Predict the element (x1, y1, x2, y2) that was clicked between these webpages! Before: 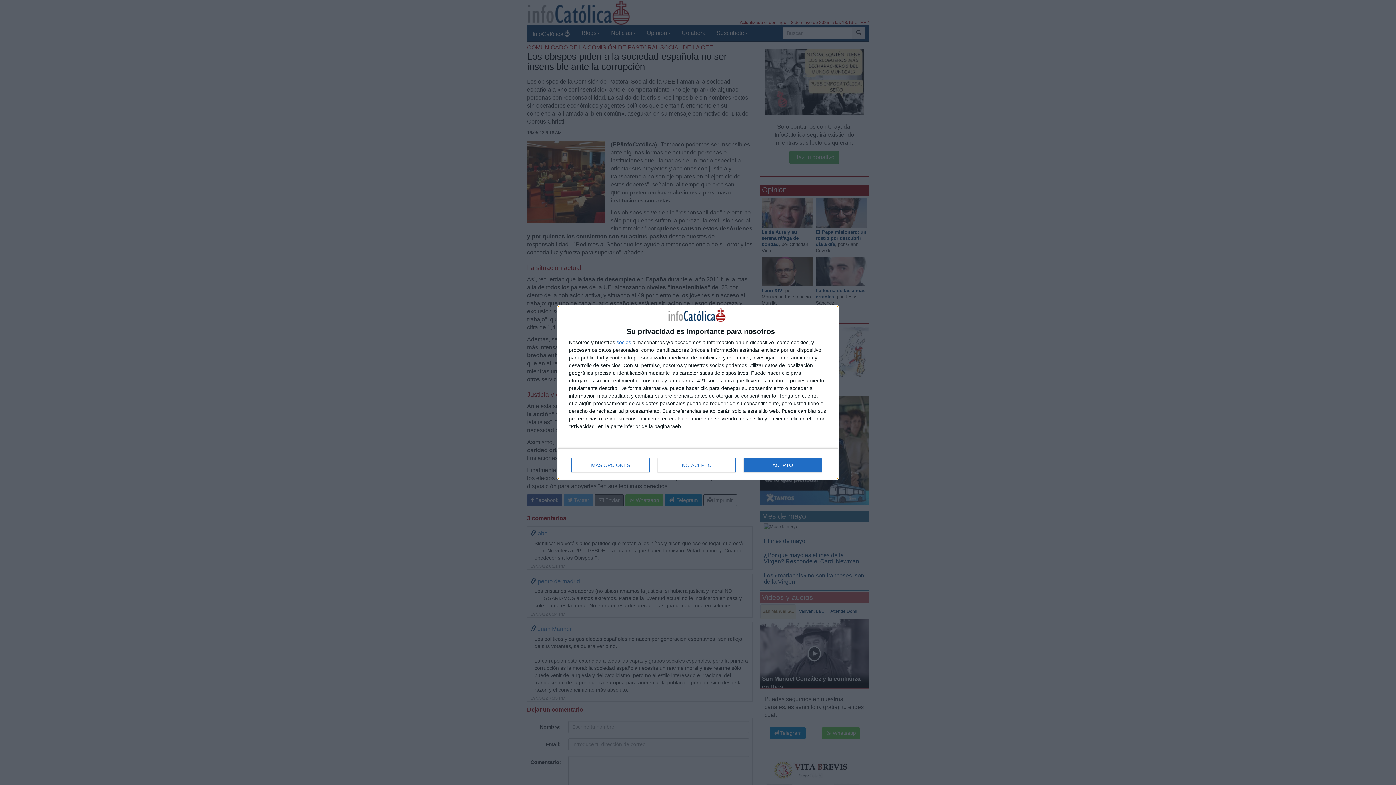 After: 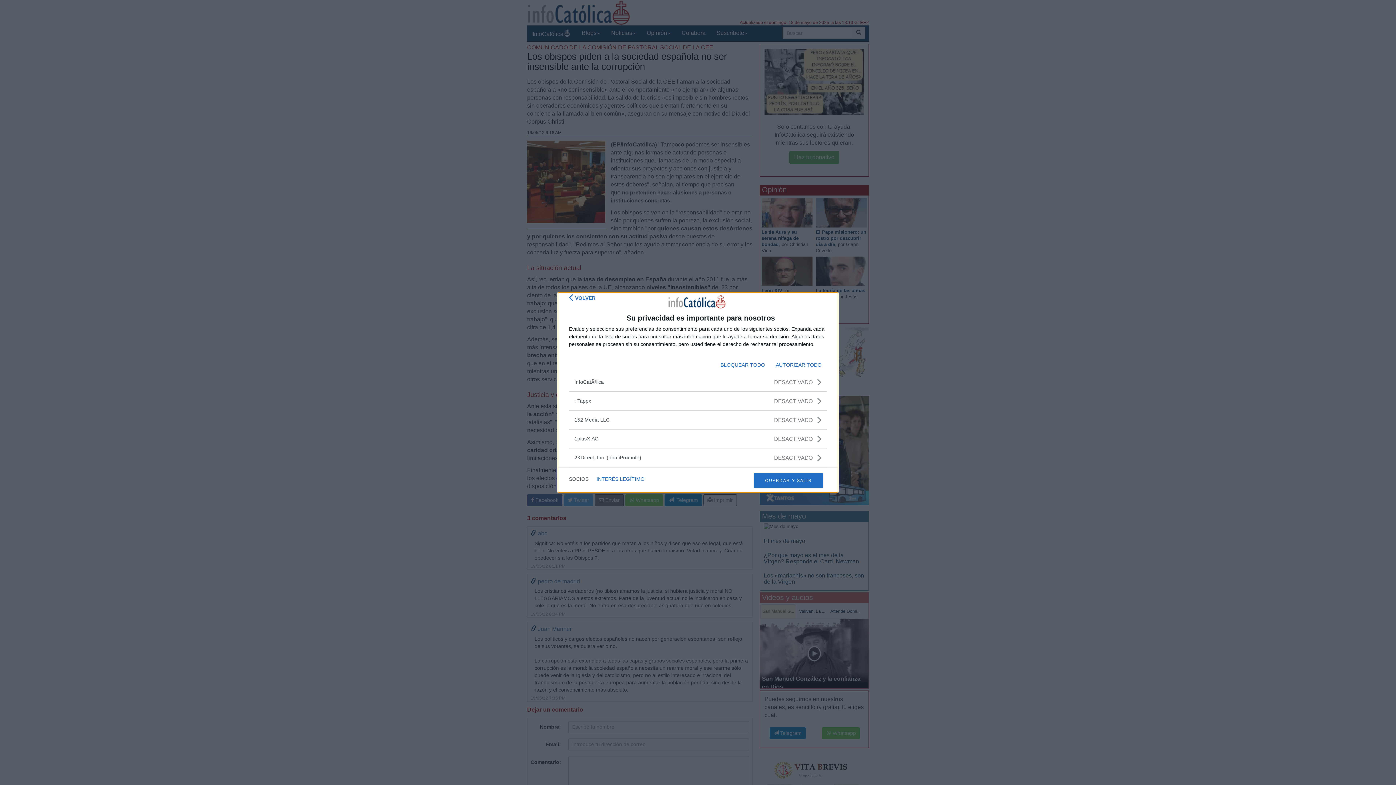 Action: bbox: (616, 340, 631, 345) label: socios